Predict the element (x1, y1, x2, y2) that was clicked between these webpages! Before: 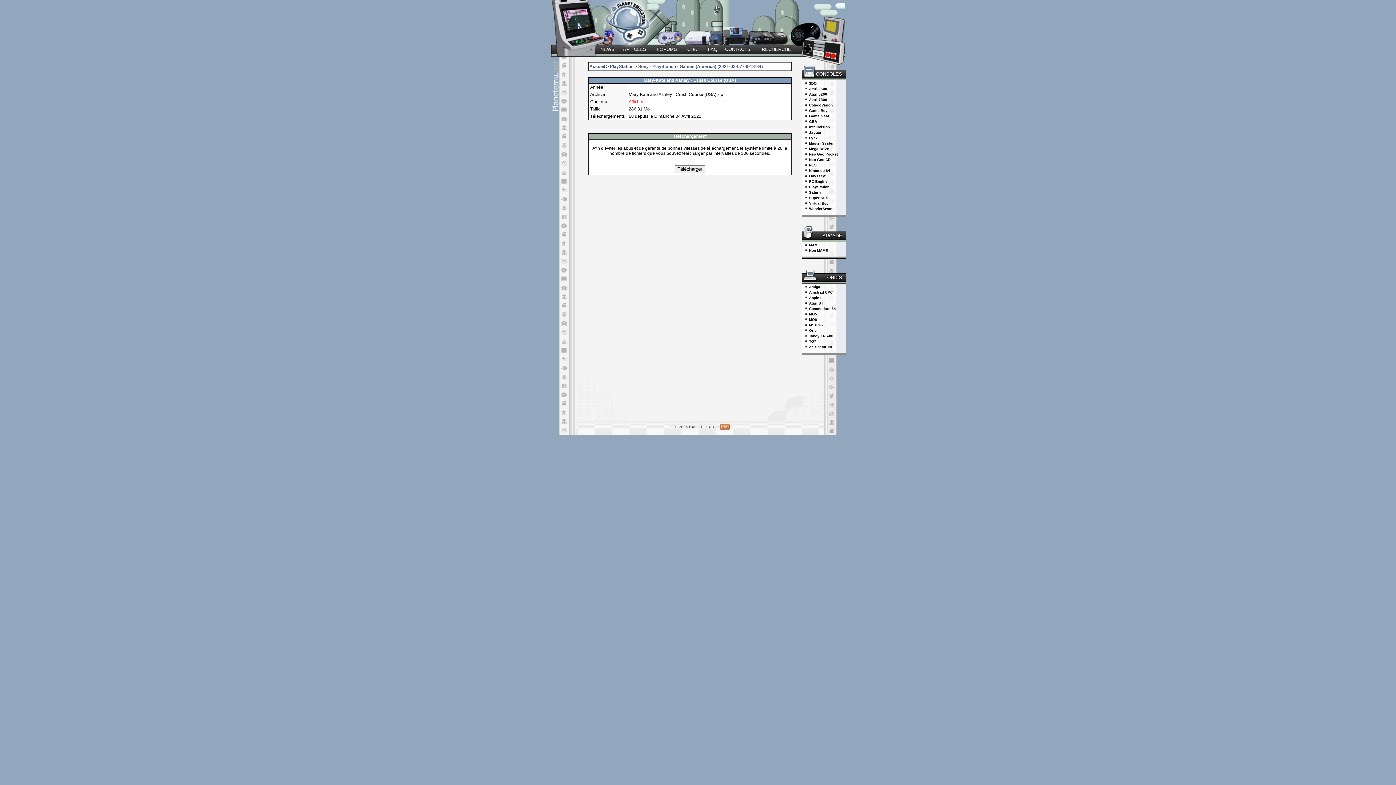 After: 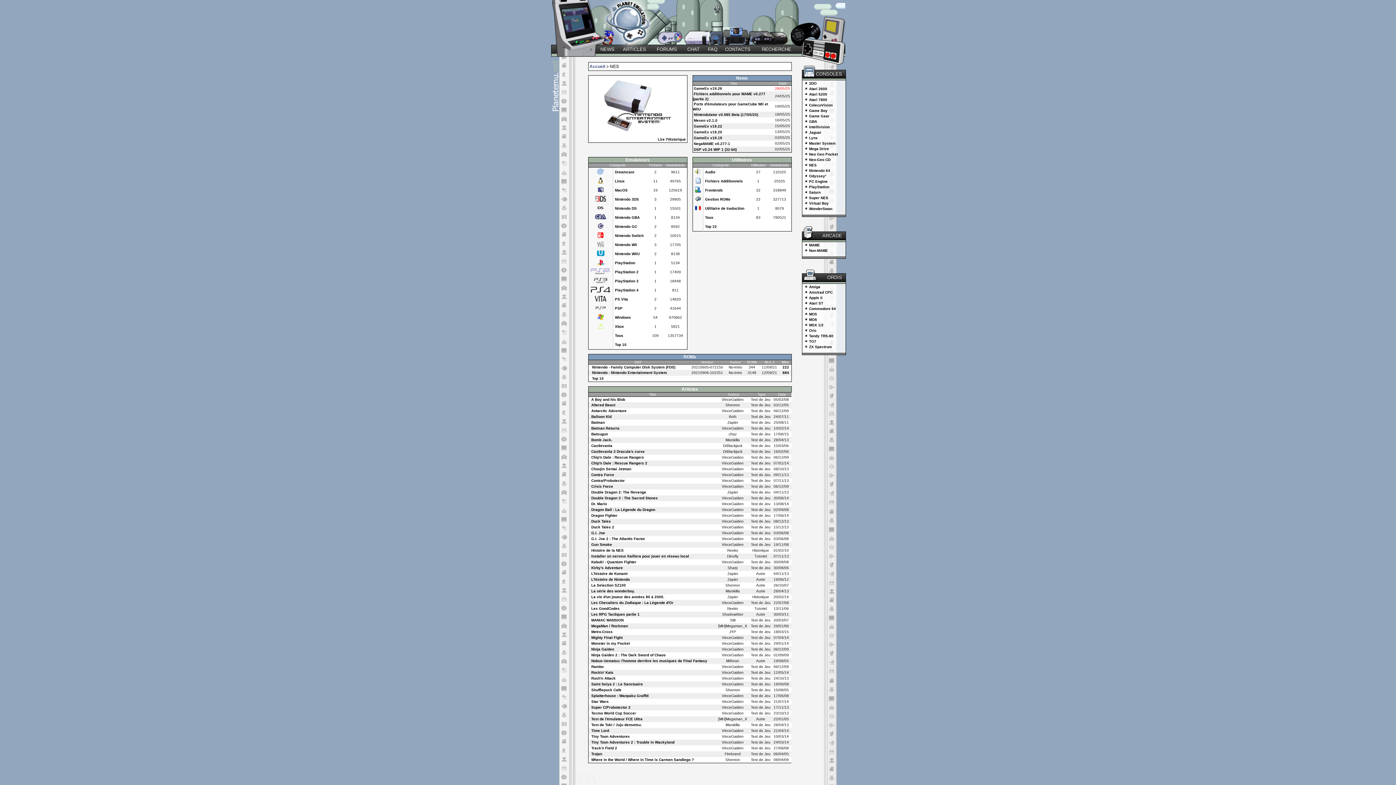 Action: label: NES bbox: (809, 163, 816, 167)